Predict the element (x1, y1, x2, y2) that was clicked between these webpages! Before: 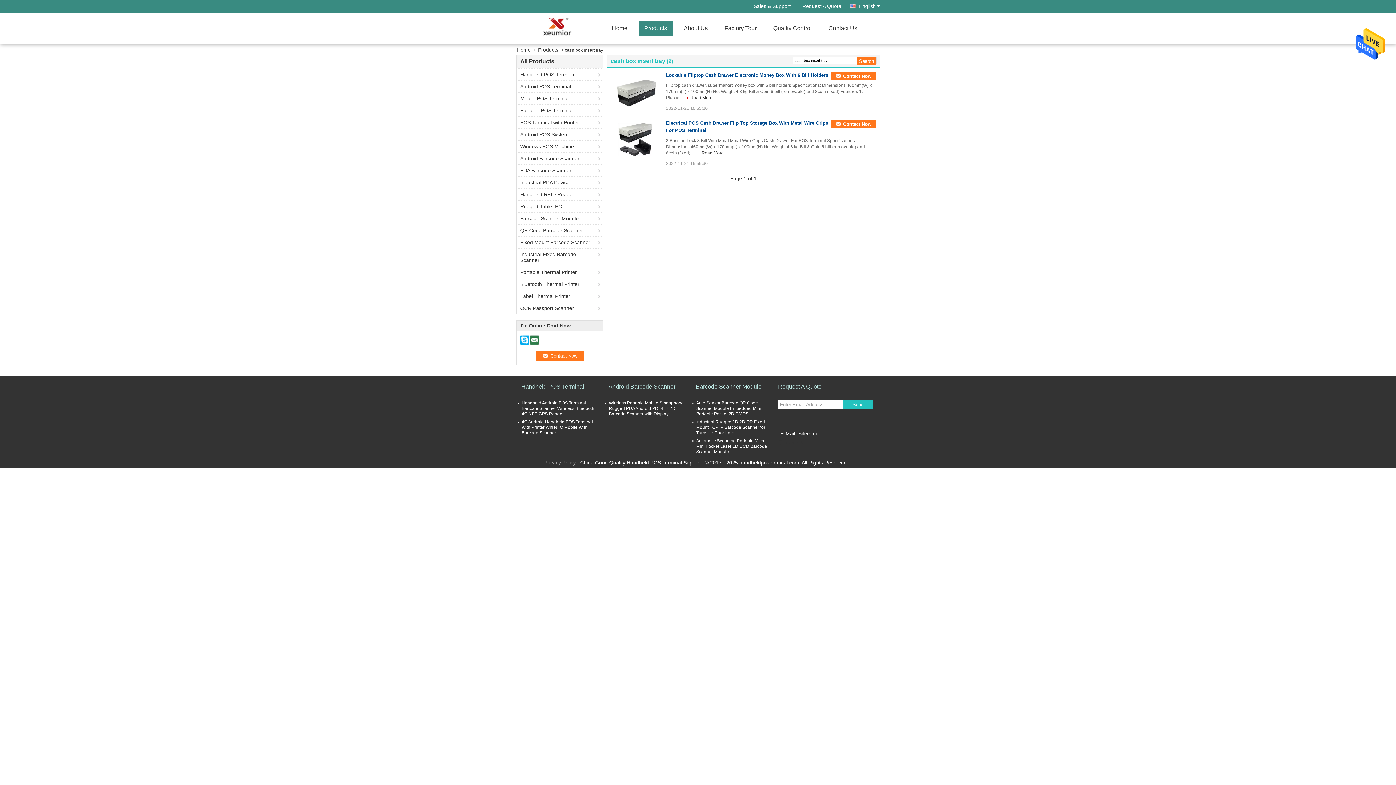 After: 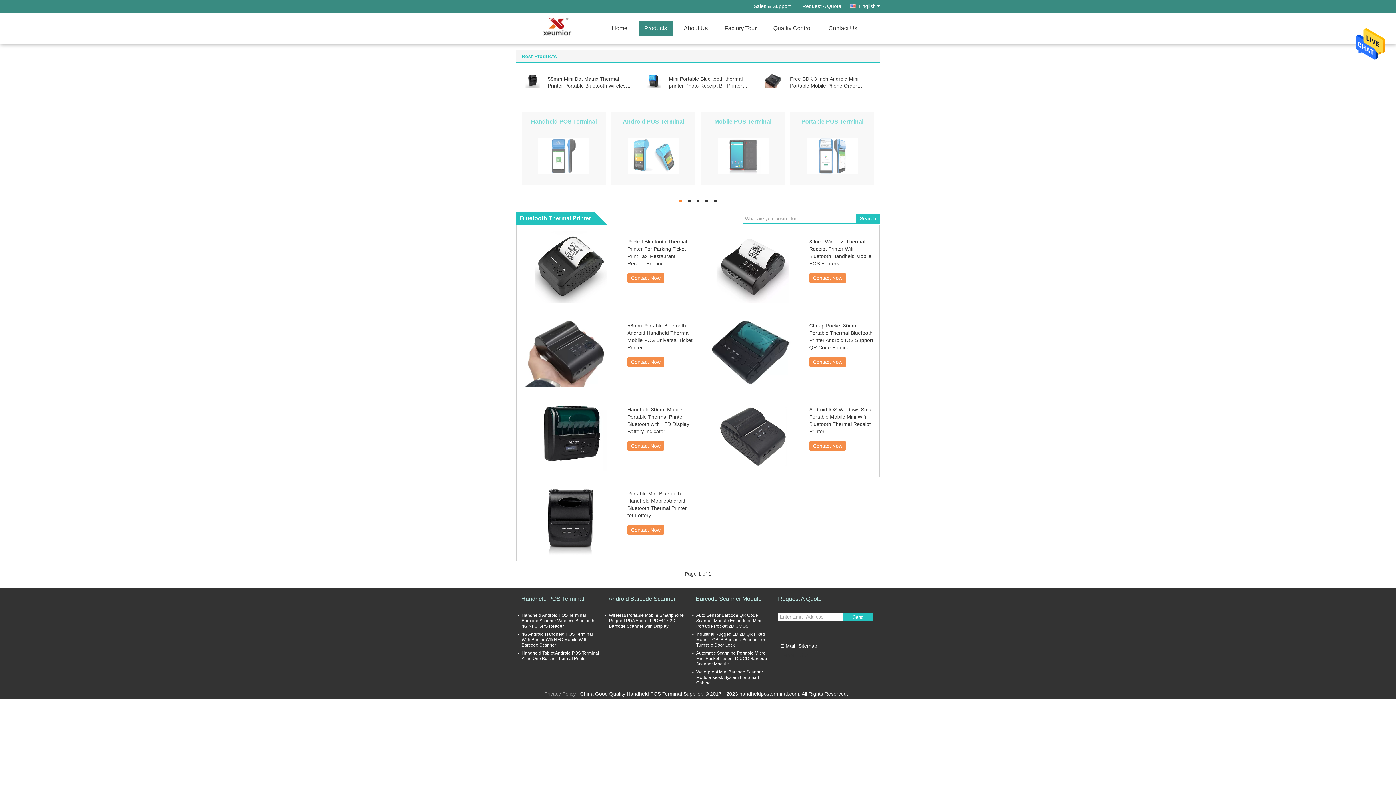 Action: bbox: (516, 278, 603, 290) label: Bluetooth Thermal Printer